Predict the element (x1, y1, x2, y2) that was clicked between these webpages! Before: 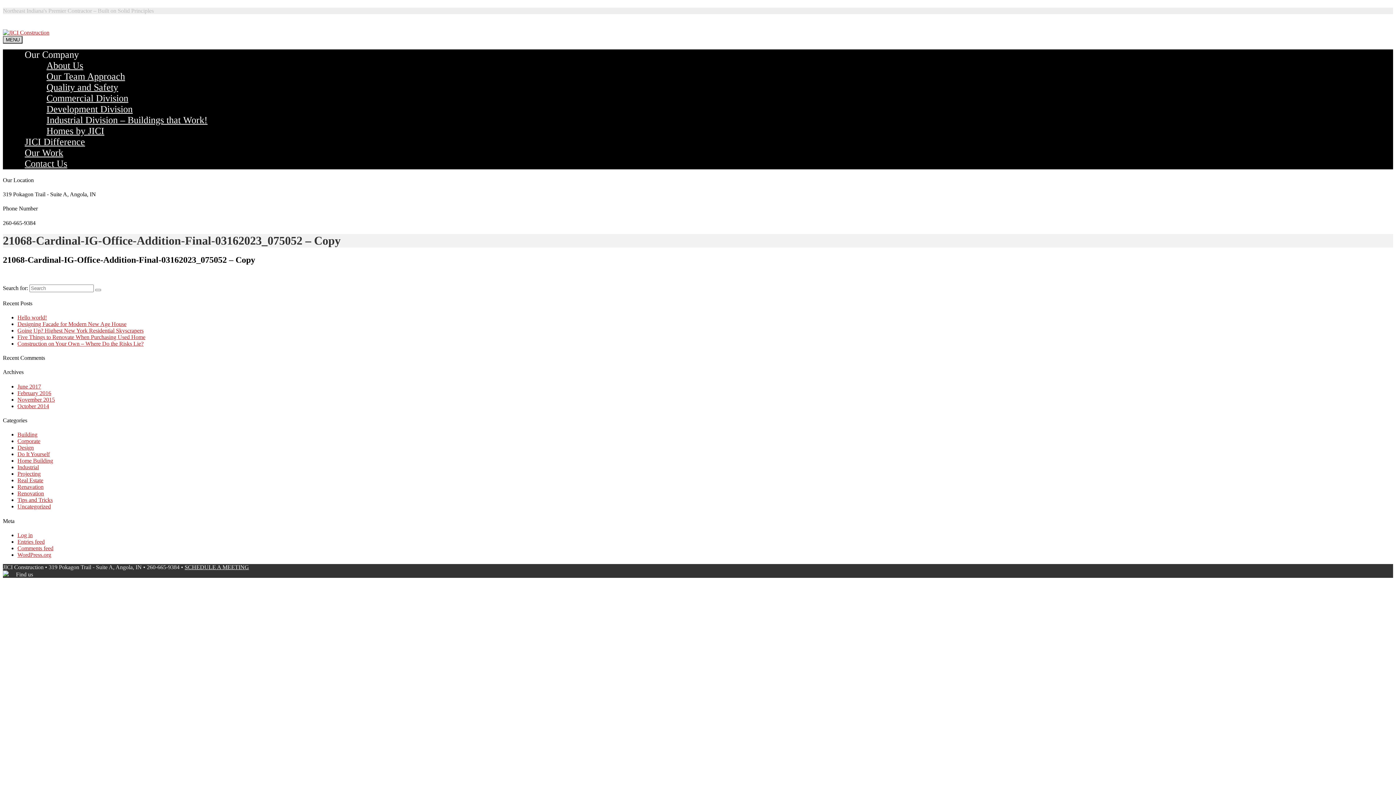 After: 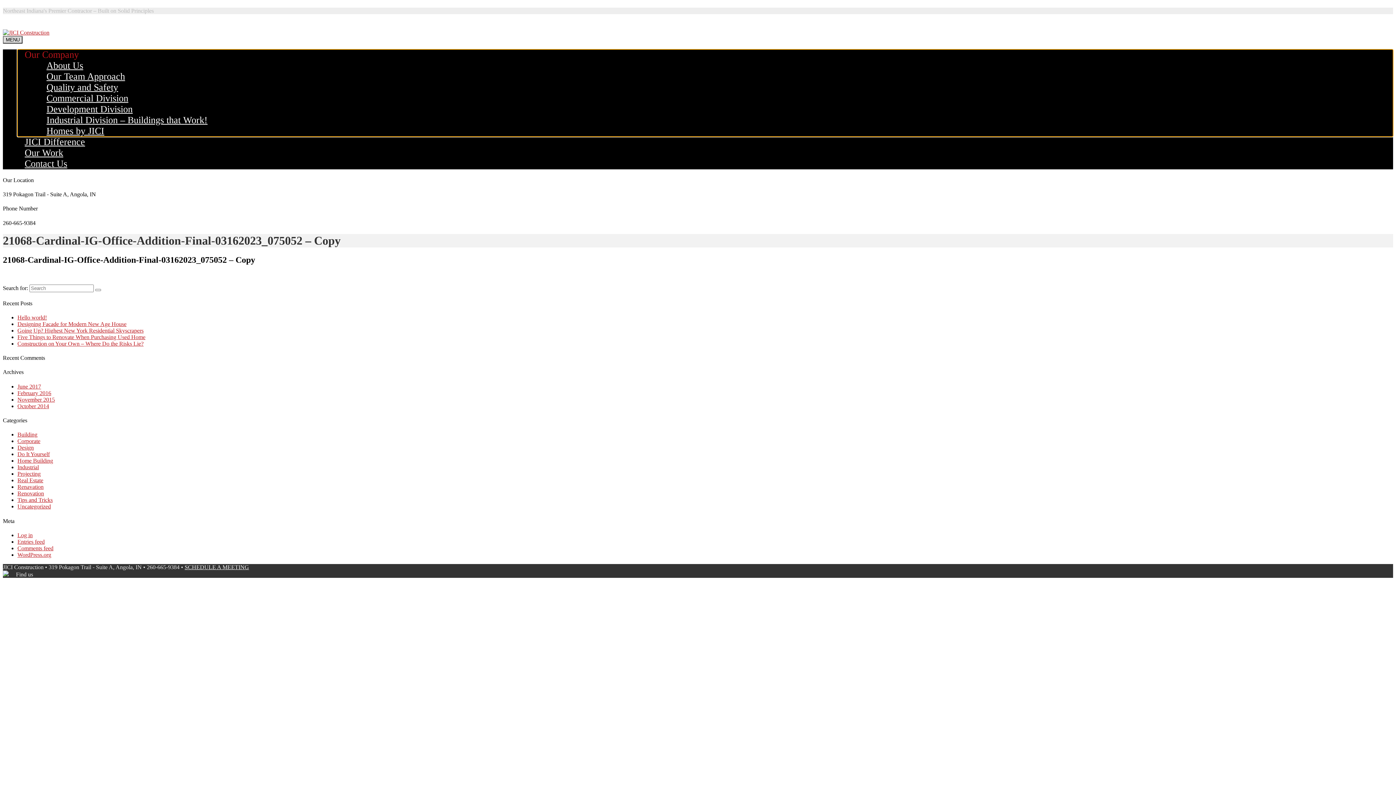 Action: bbox: (24, 87, 78, 98) label: Our Company